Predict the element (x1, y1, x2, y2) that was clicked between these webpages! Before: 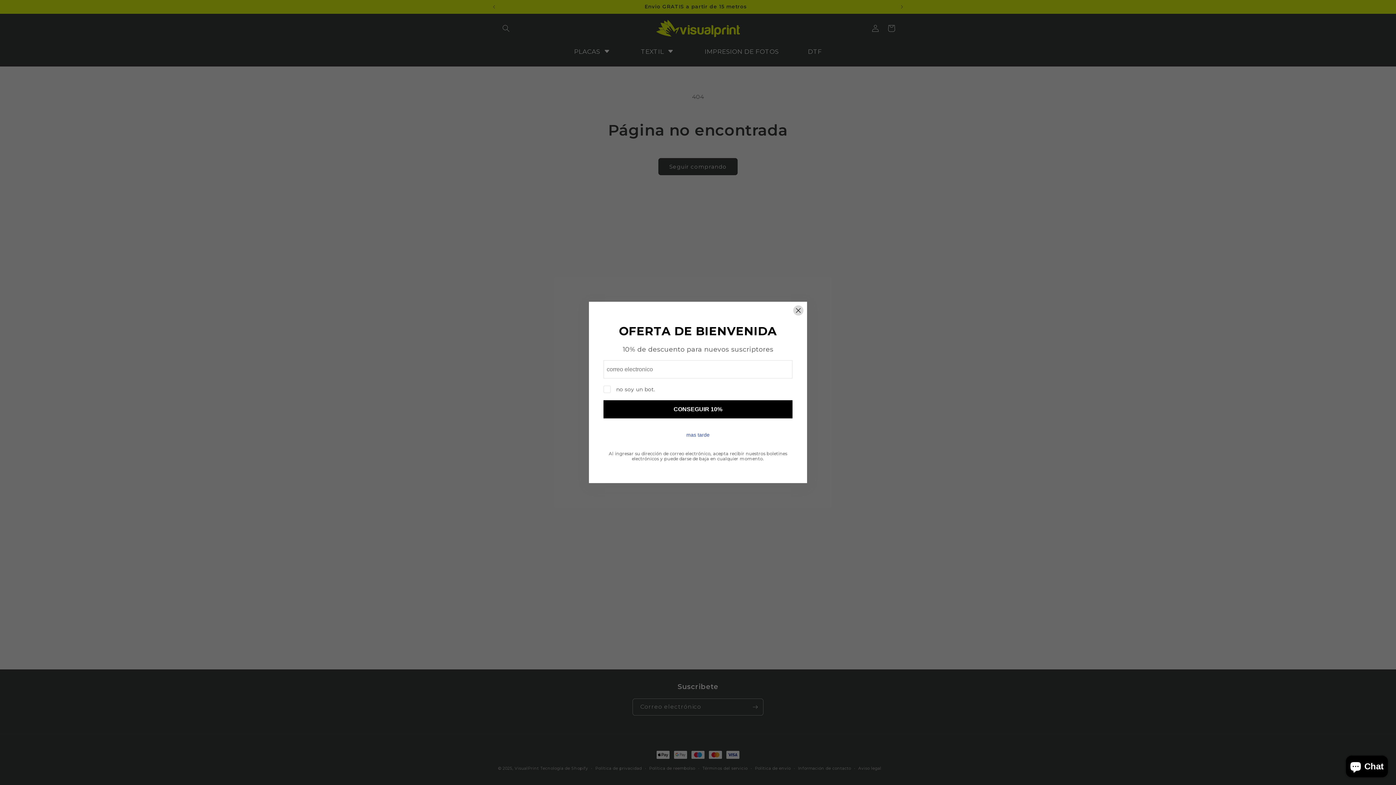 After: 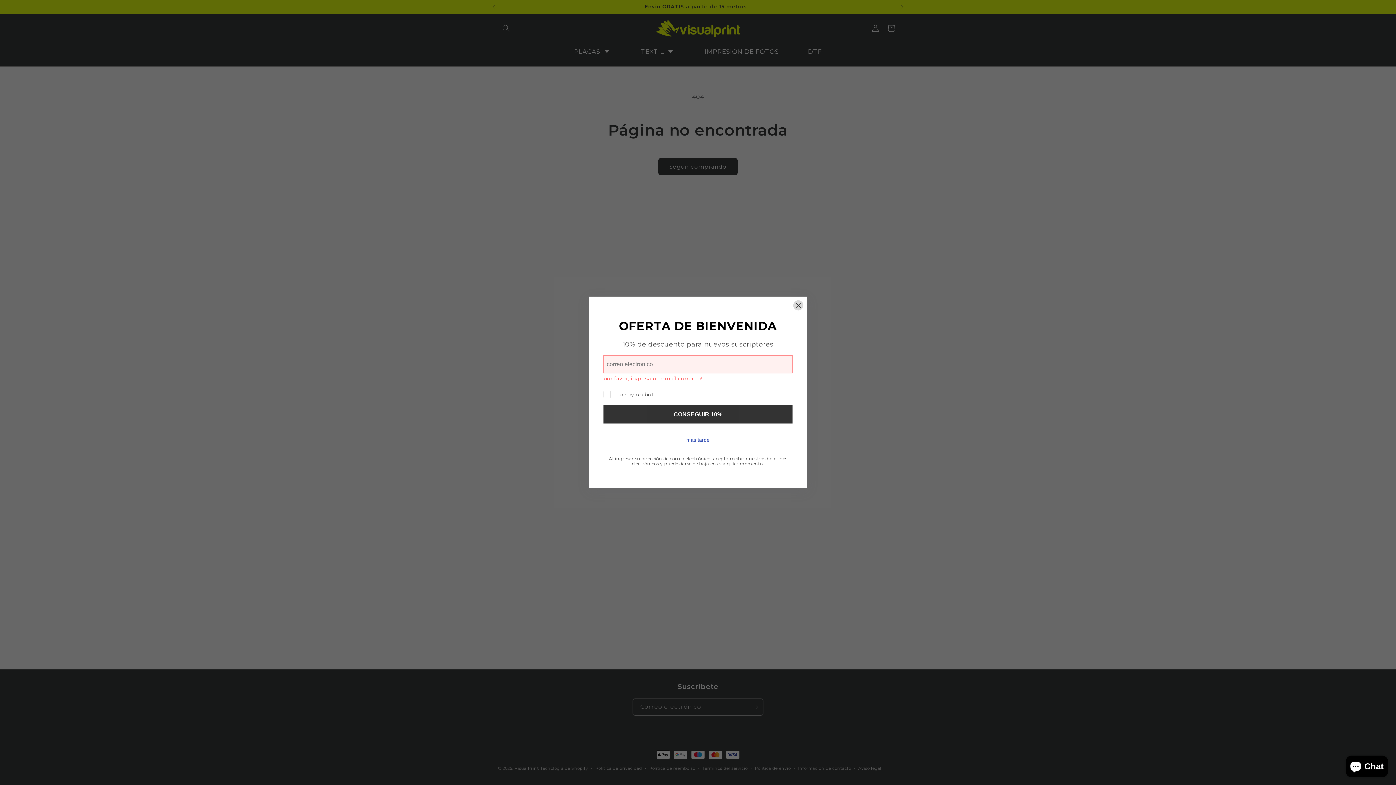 Action: bbox: (603, 400, 792, 418) label: CONSEGUIR 10%